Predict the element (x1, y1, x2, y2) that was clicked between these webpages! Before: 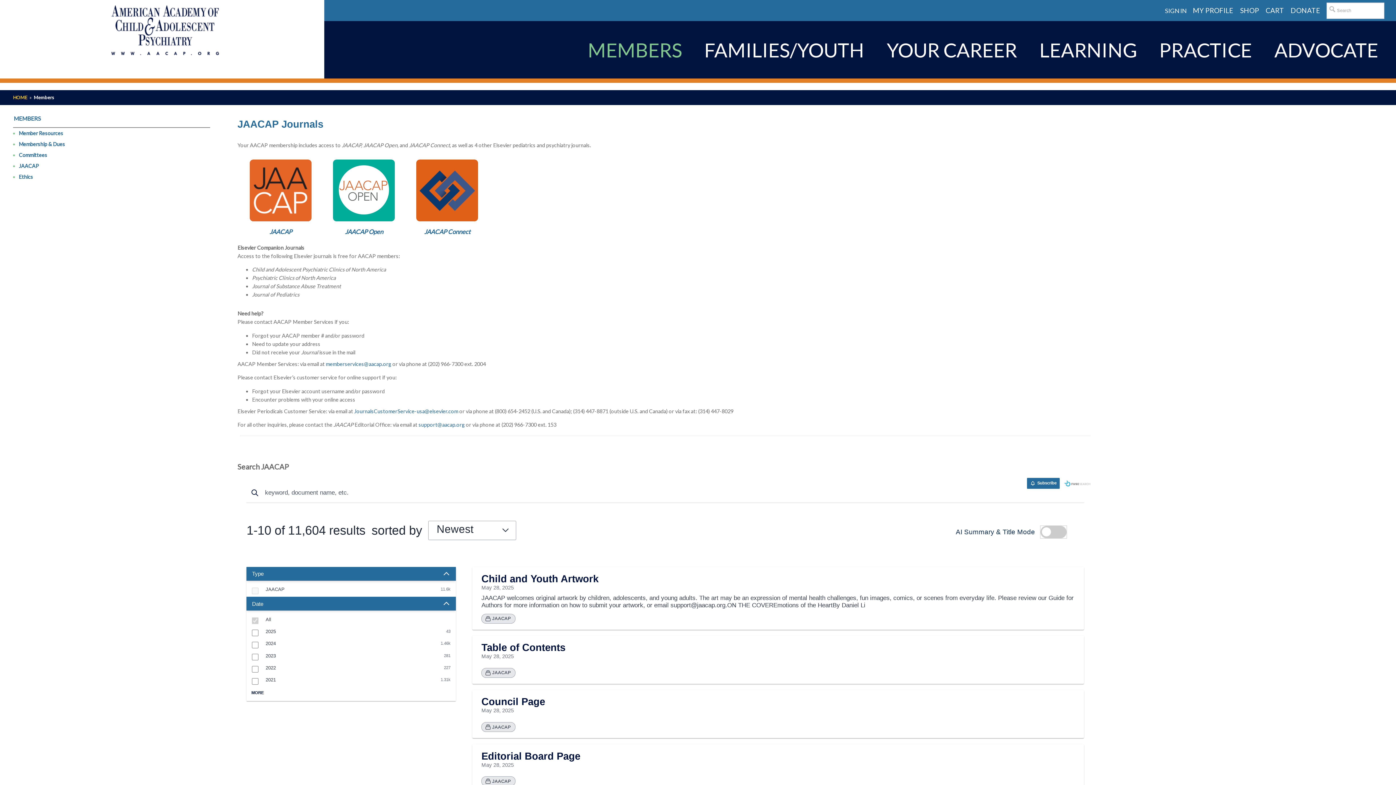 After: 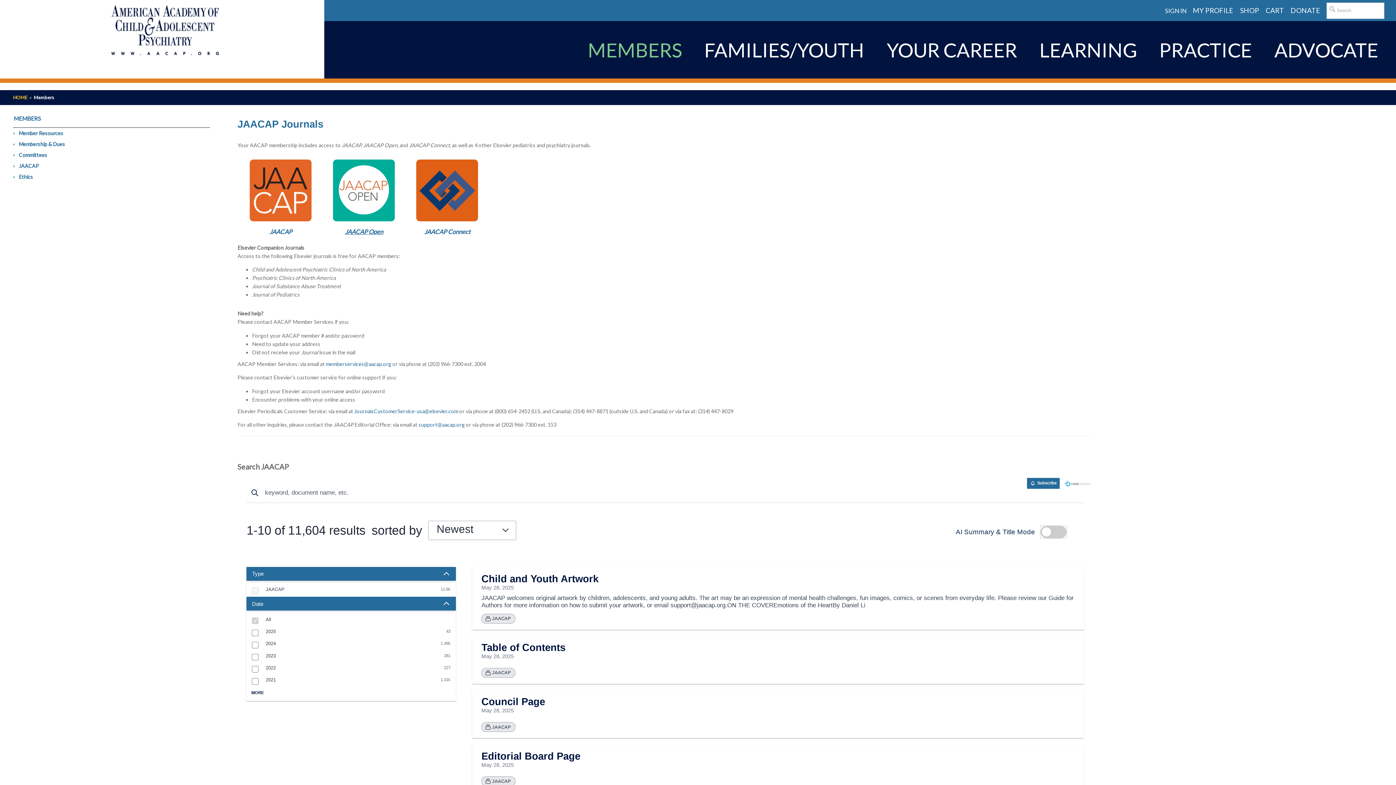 Action: bbox: (345, 227, 383, 235) label: JAACAP Open